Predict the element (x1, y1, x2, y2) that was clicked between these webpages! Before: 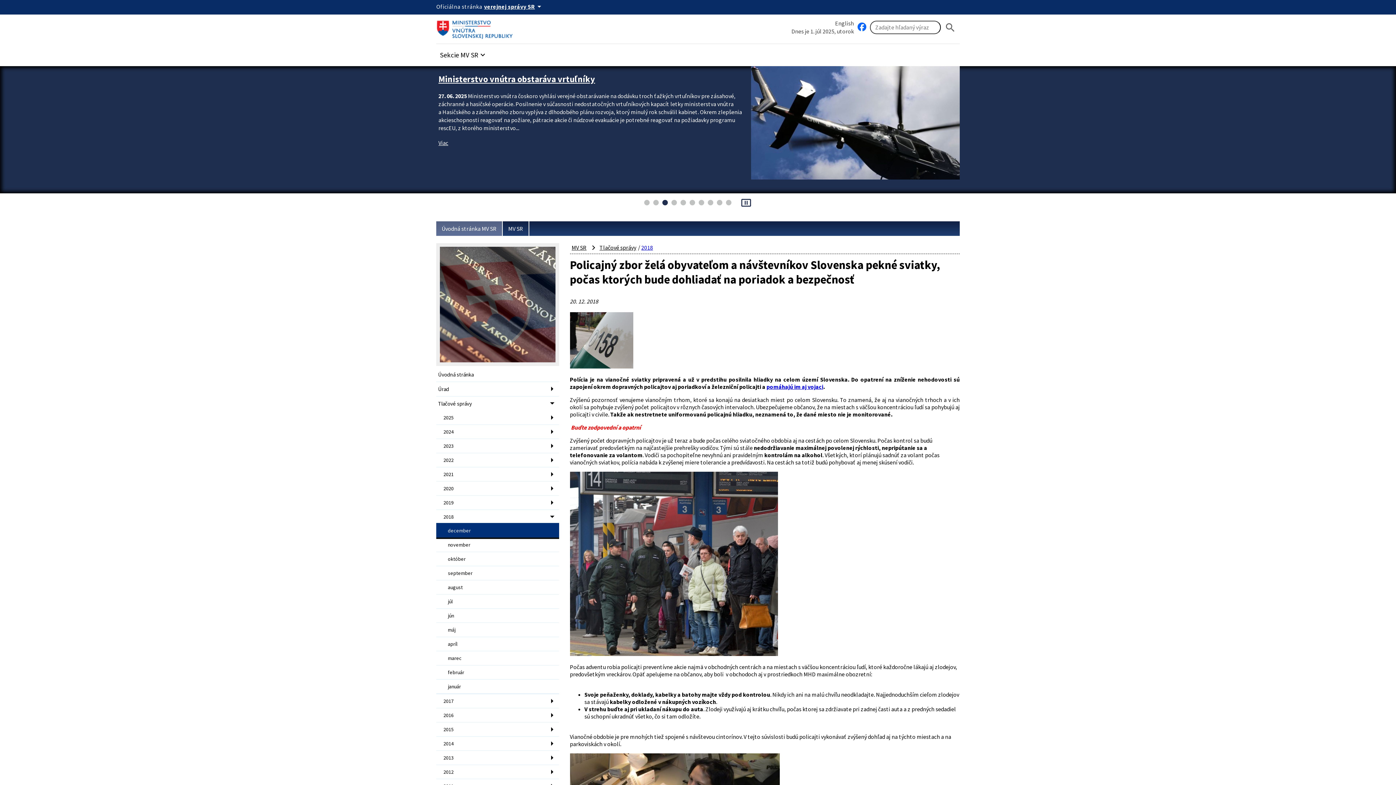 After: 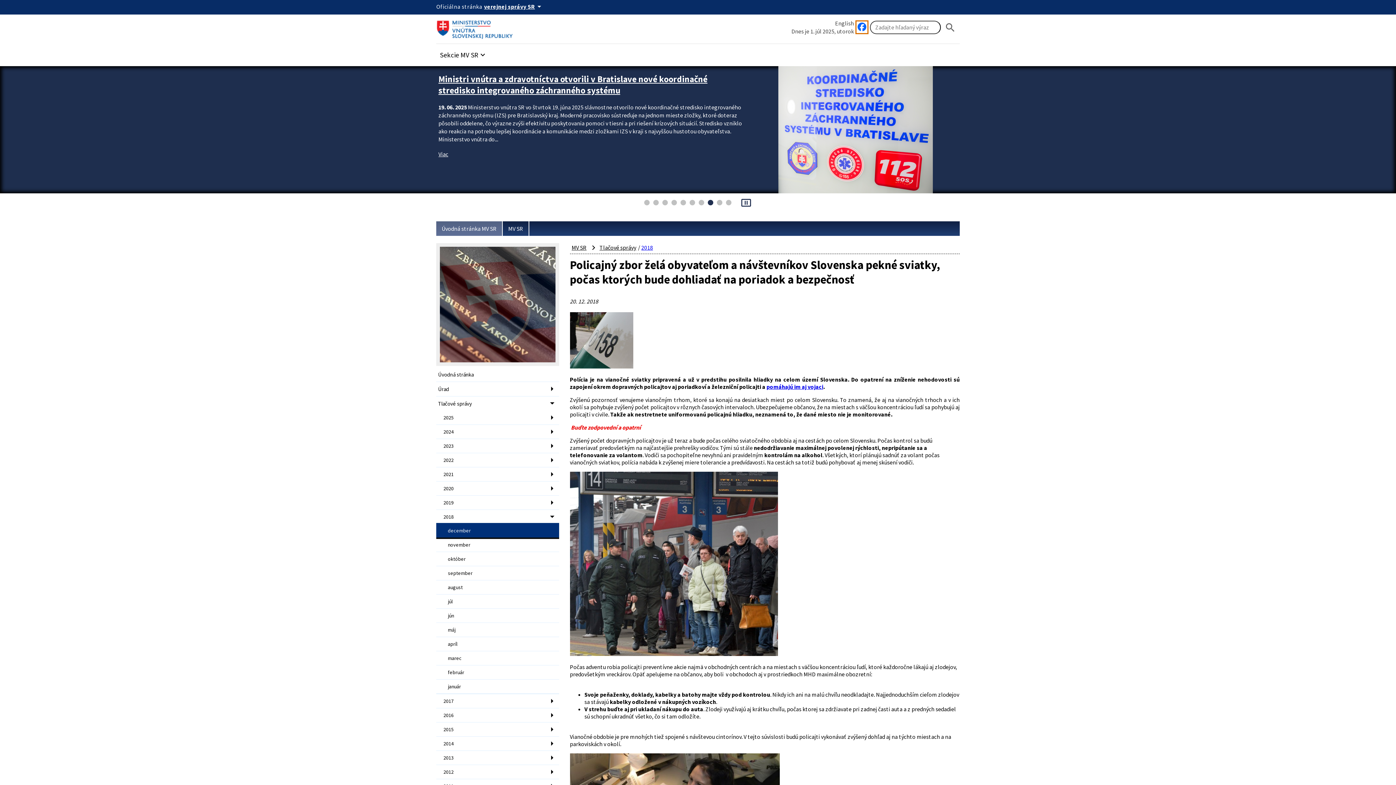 Action: bbox: (857, 22, 866, 32)